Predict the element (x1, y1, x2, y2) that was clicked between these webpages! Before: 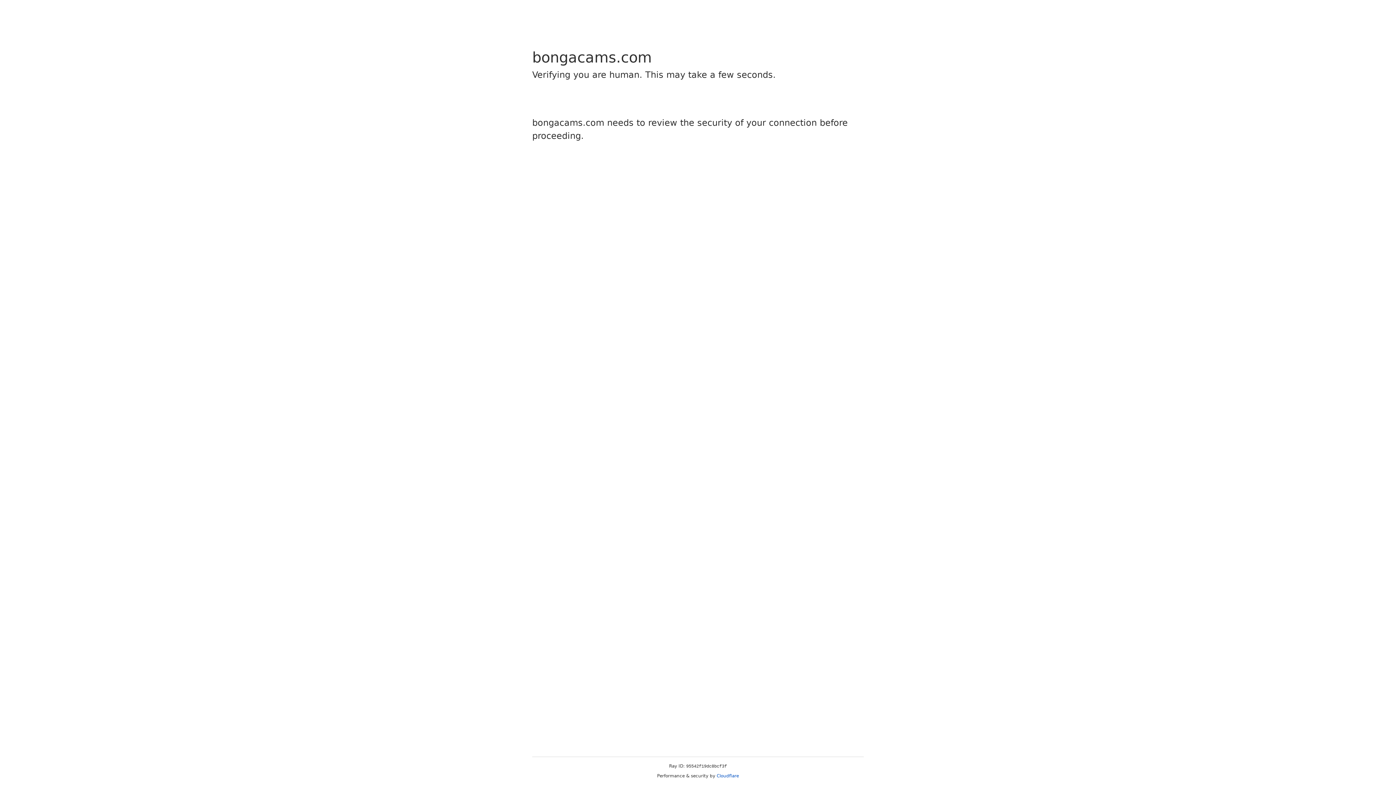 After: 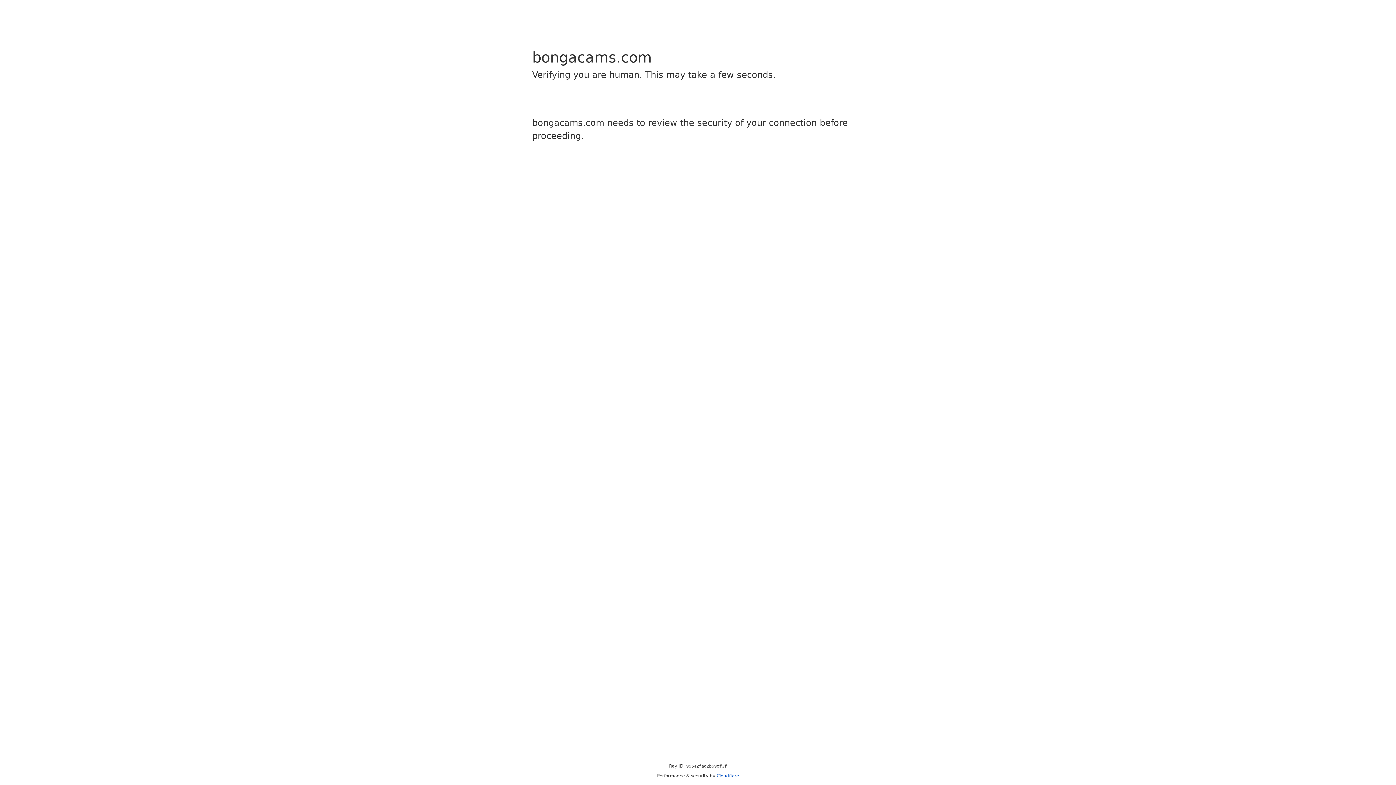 Action: bbox: (716, 773, 739, 778) label: Cloudflare